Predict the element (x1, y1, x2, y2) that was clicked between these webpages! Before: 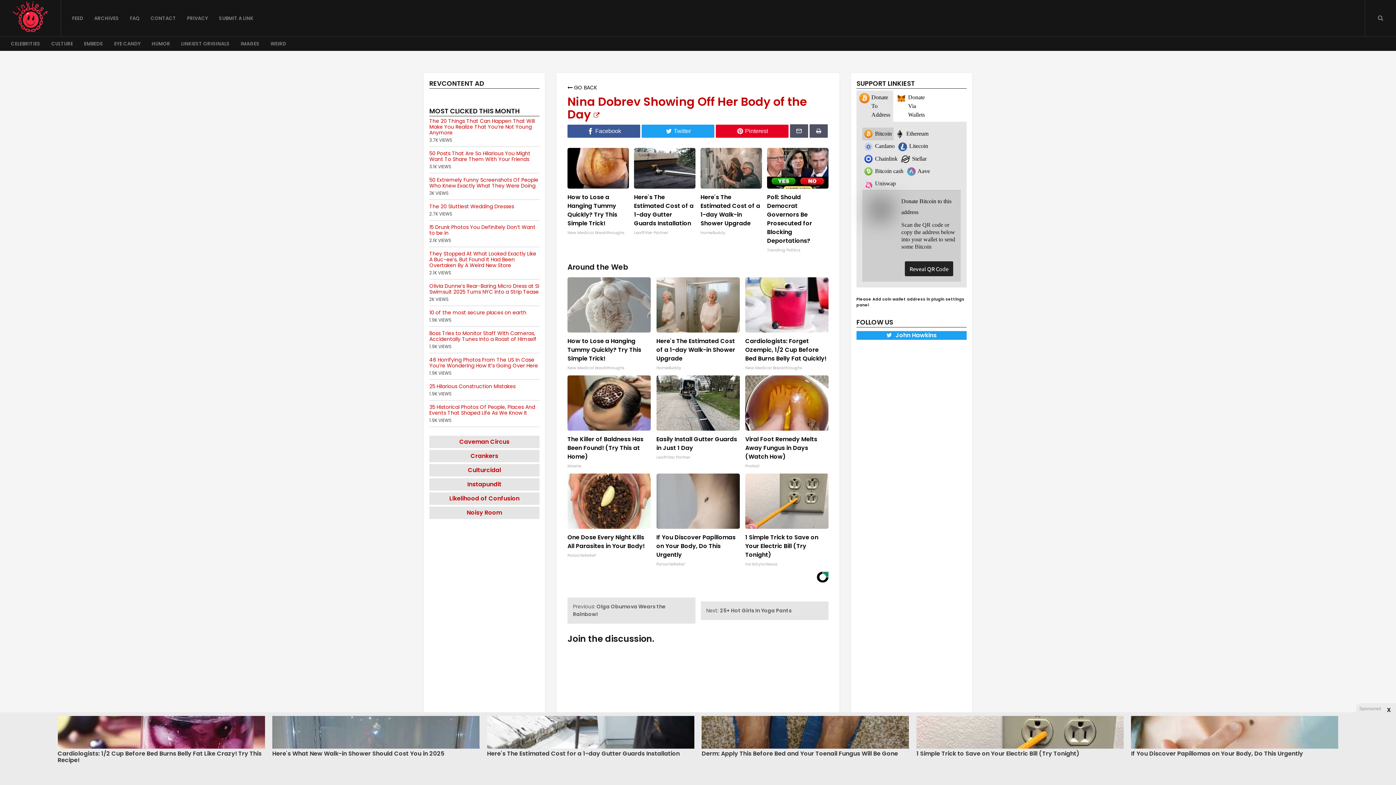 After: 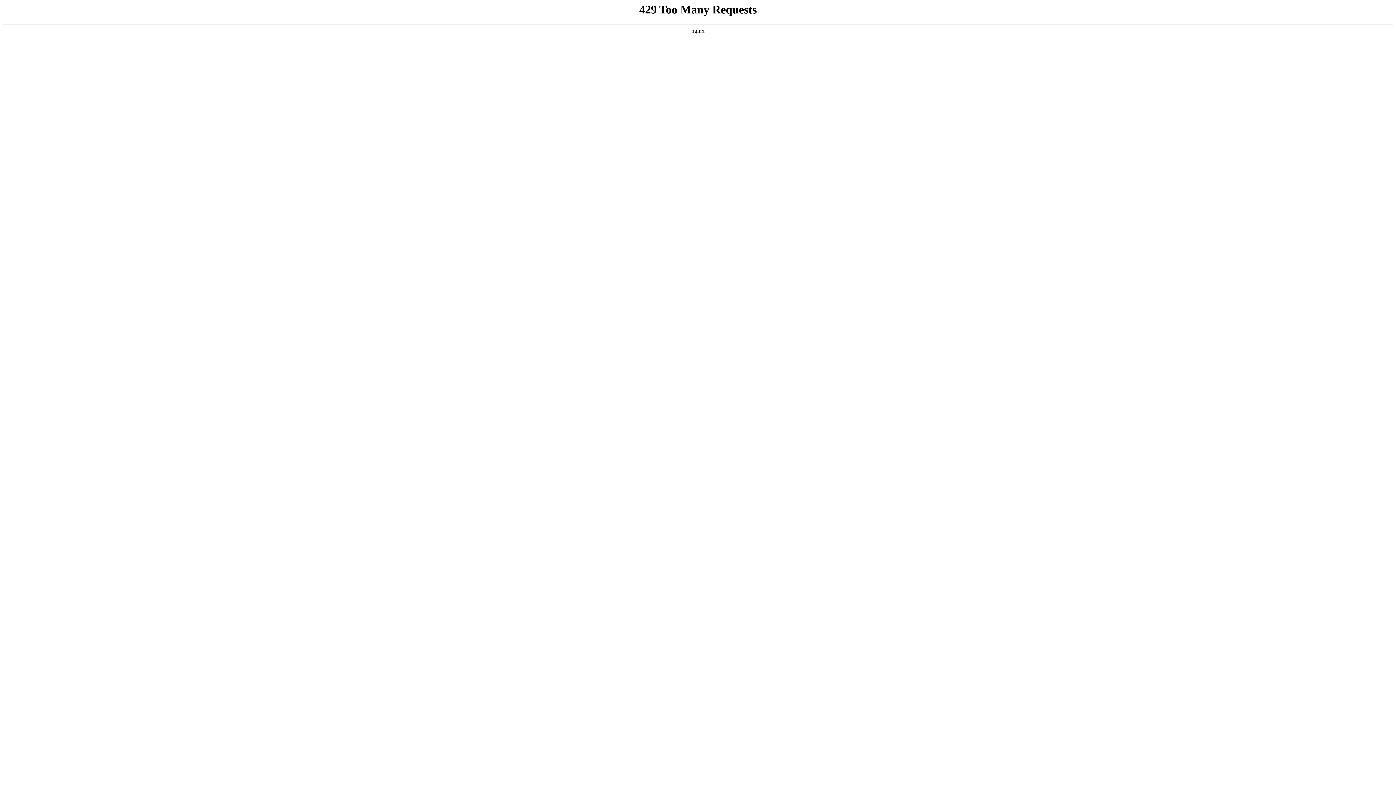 Action: label: SUBMIT A LINK bbox: (213, 9, 259, 27)